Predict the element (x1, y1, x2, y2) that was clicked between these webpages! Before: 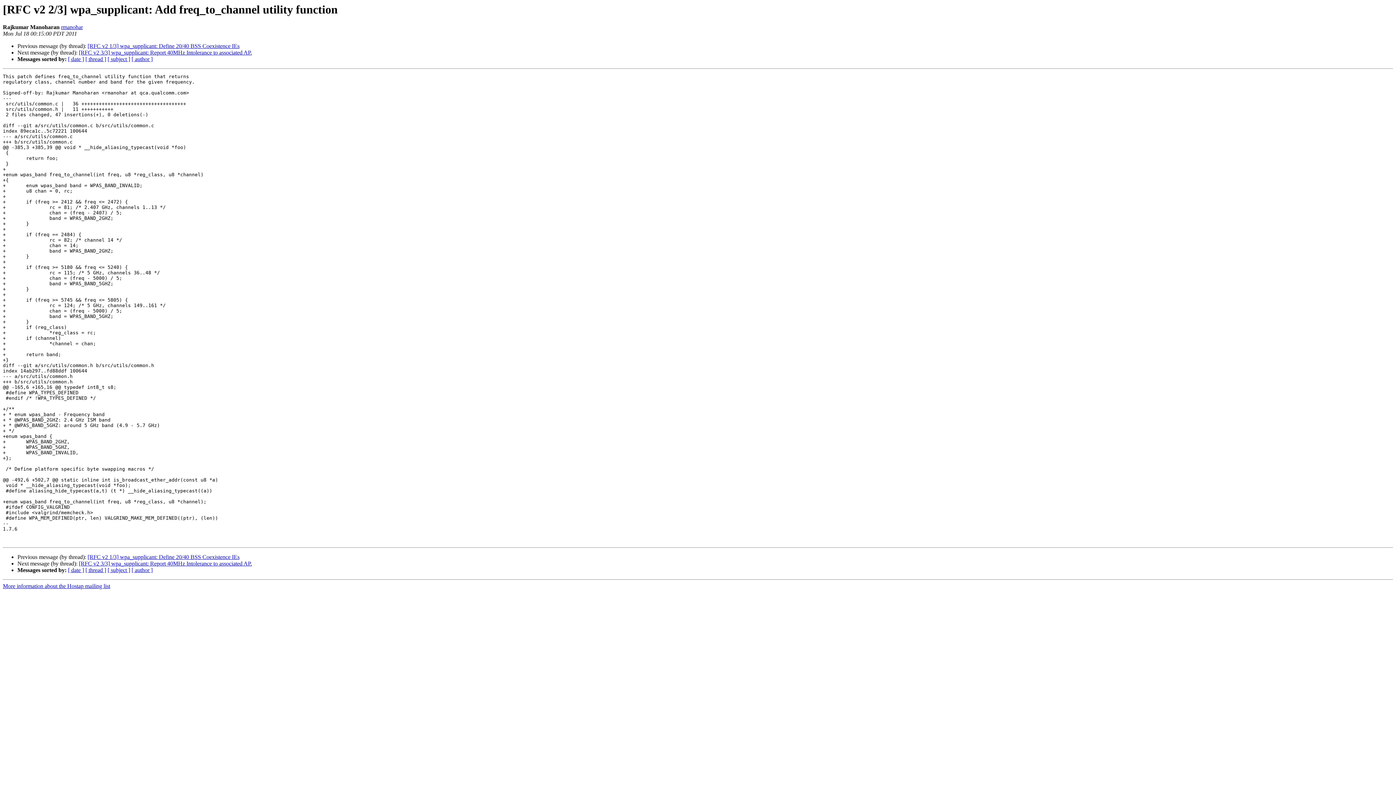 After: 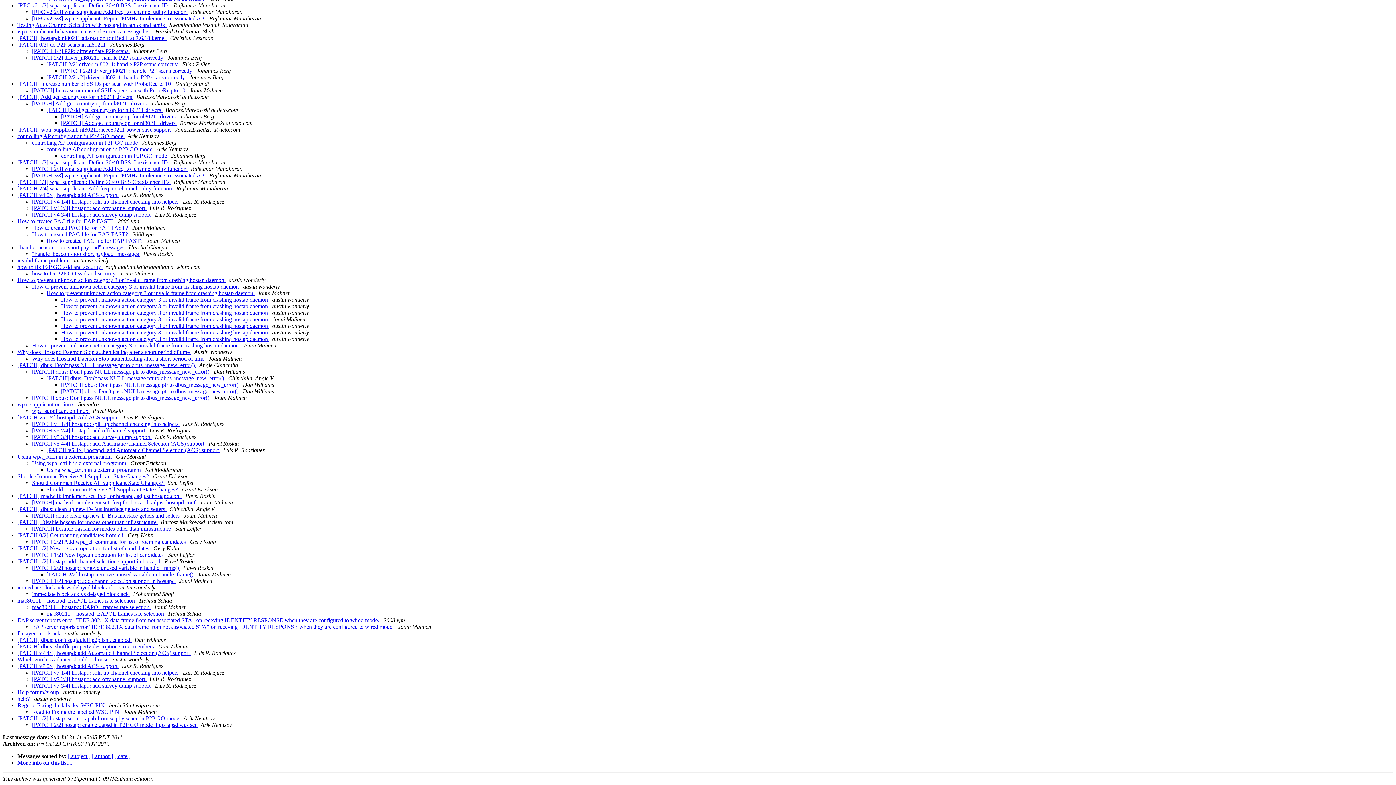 Action: label: [ thread ] bbox: (85, 56, 106, 62)